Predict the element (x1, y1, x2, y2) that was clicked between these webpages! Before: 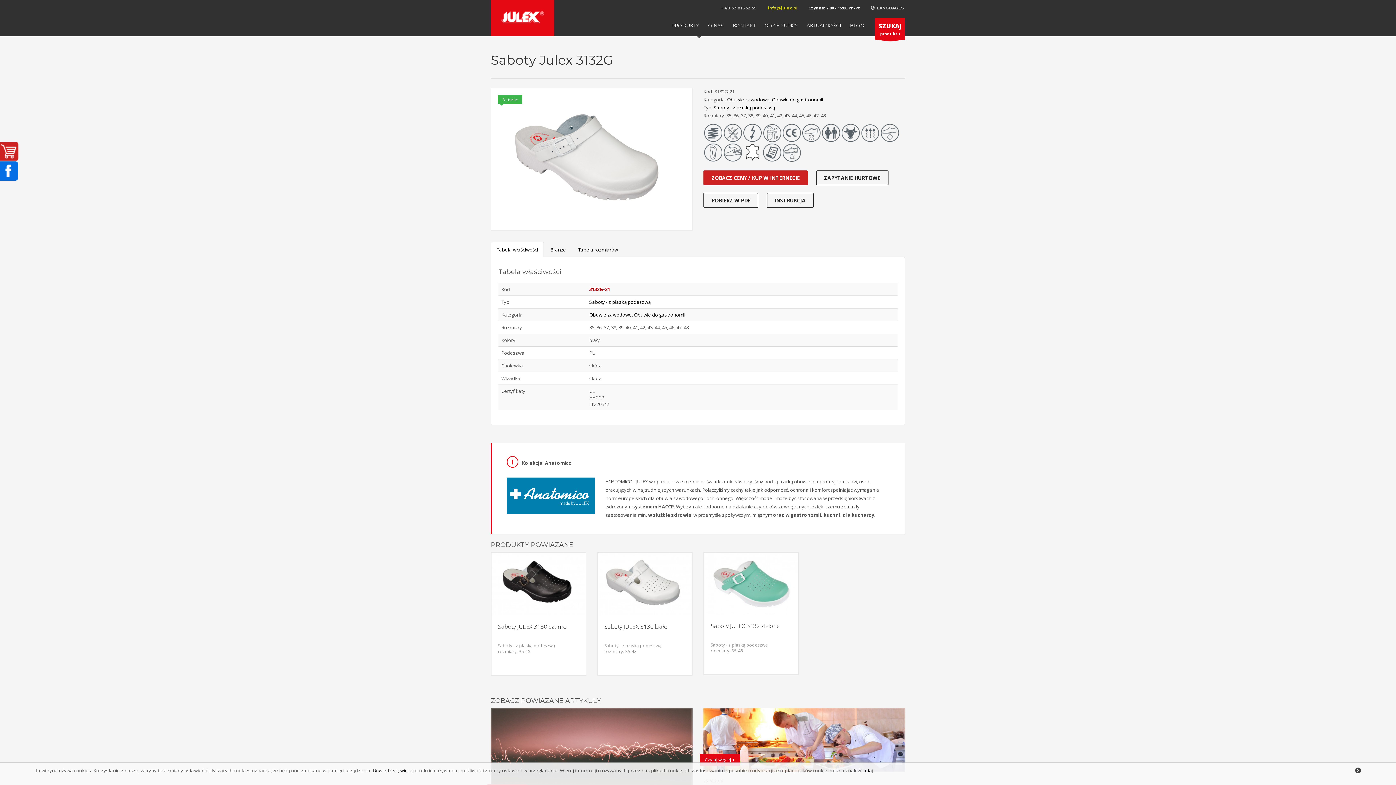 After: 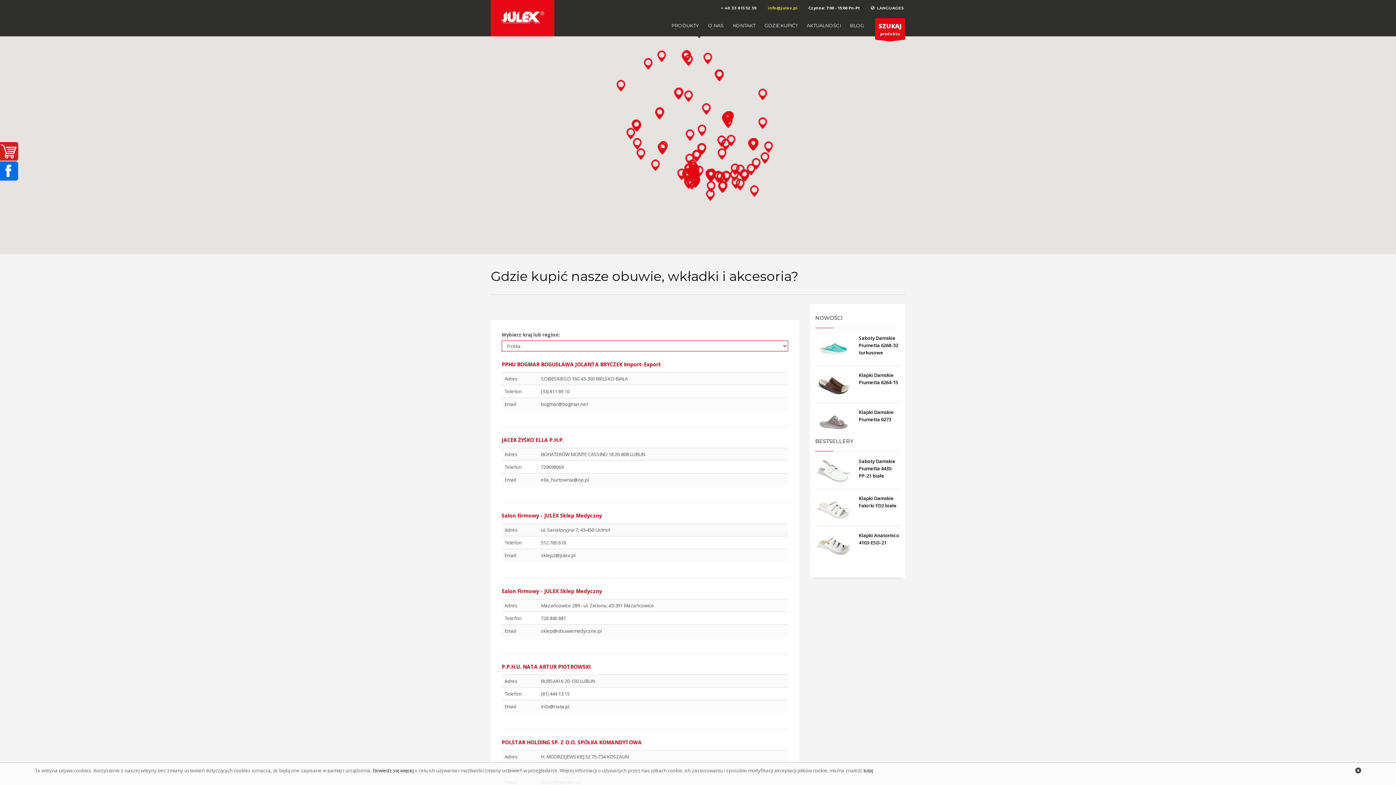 Action: label: GDZIE KUPIĆ? bbox: (761, 20, 801, 30)